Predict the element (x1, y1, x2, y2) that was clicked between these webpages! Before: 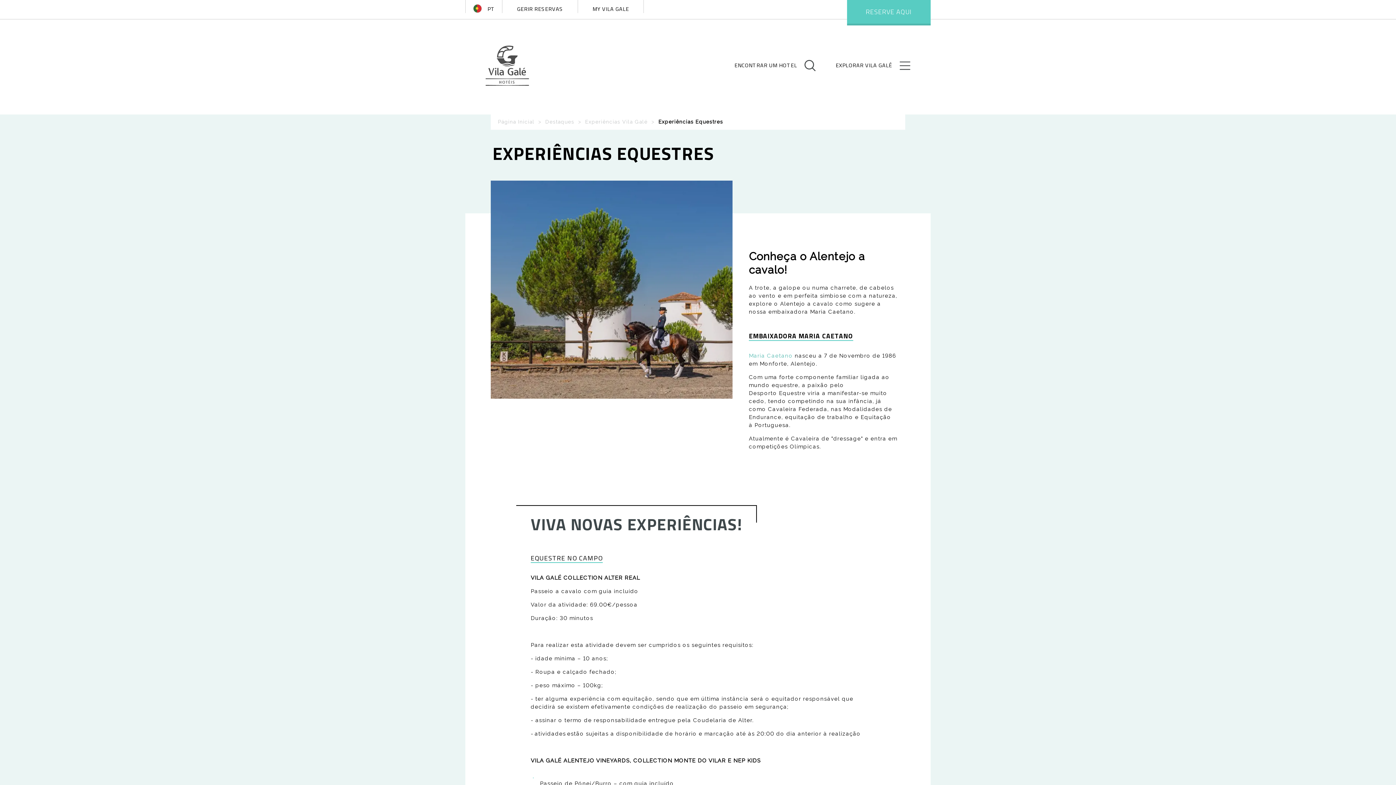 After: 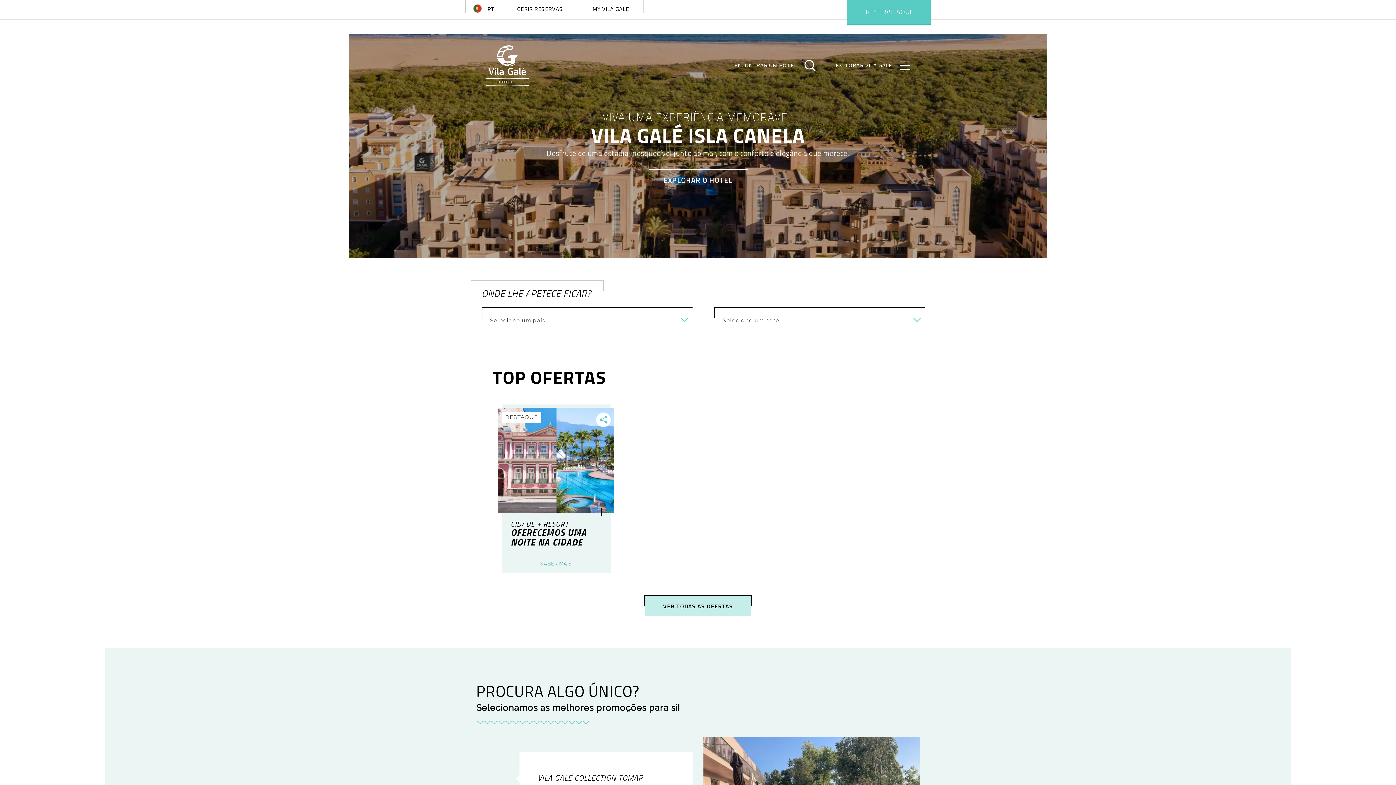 Action: bbox: (498, 114, 534, 129) label: Página Inicial